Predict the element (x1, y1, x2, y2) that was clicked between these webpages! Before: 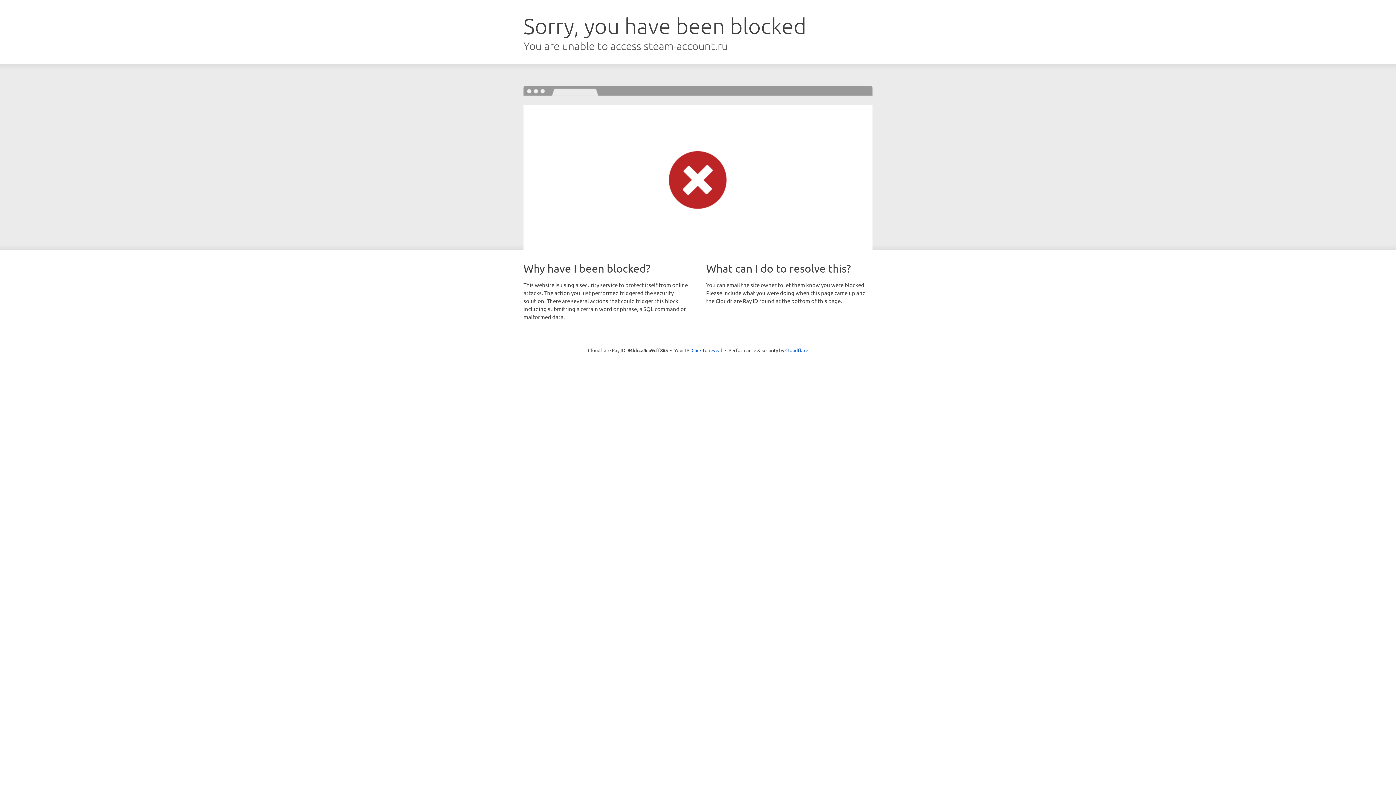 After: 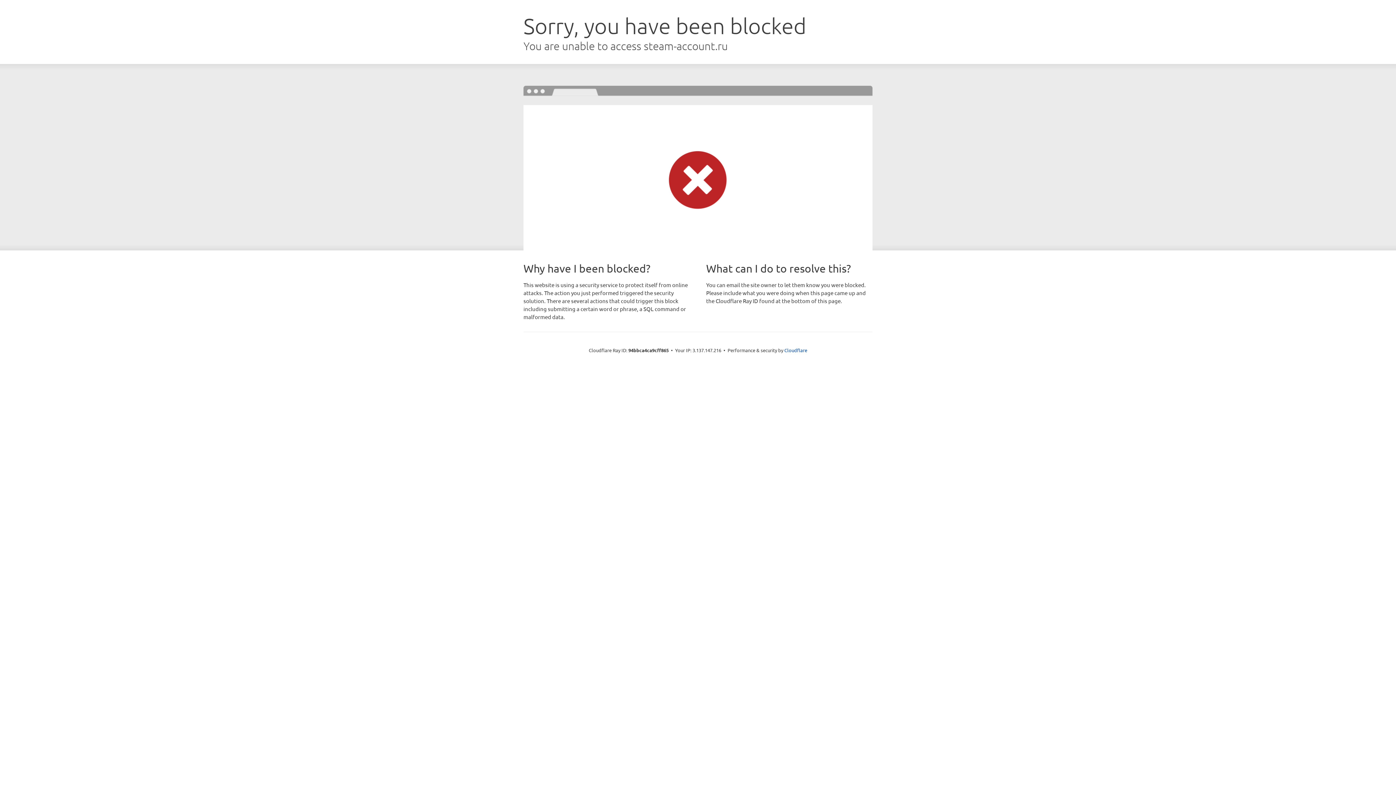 Action: label: Click to reveal bbox: (691, 346, 722, 353)